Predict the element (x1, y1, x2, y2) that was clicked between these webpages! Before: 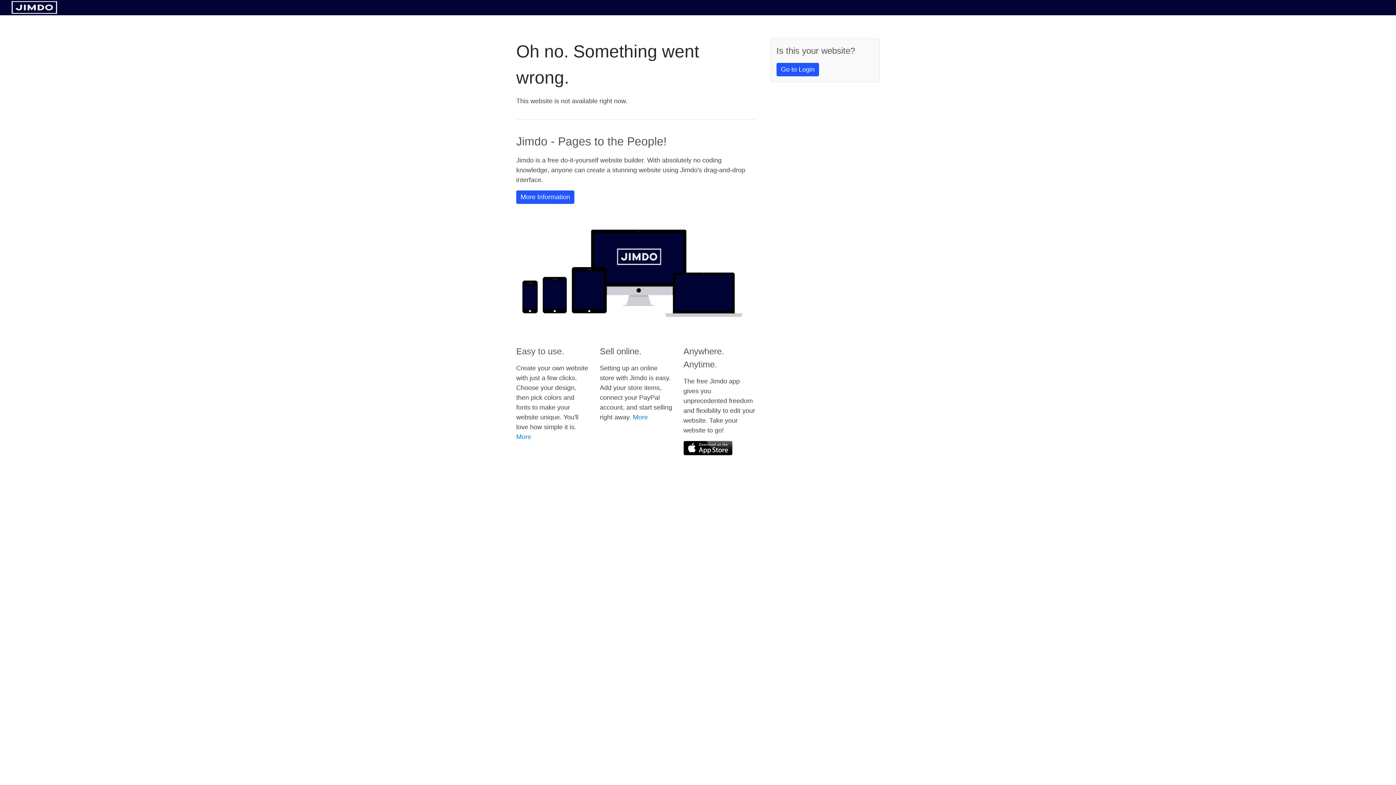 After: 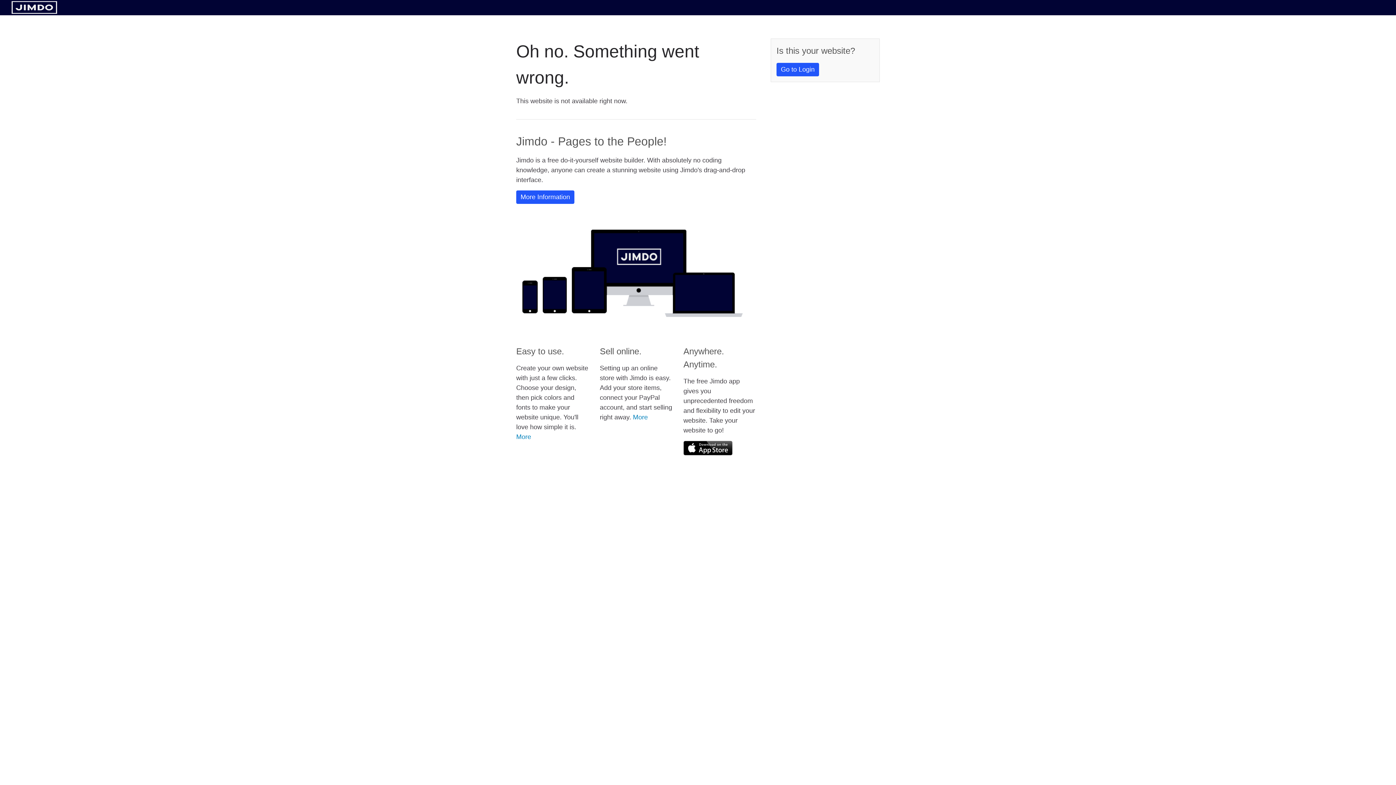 Action: bbox: (683, 441, 732, 455)